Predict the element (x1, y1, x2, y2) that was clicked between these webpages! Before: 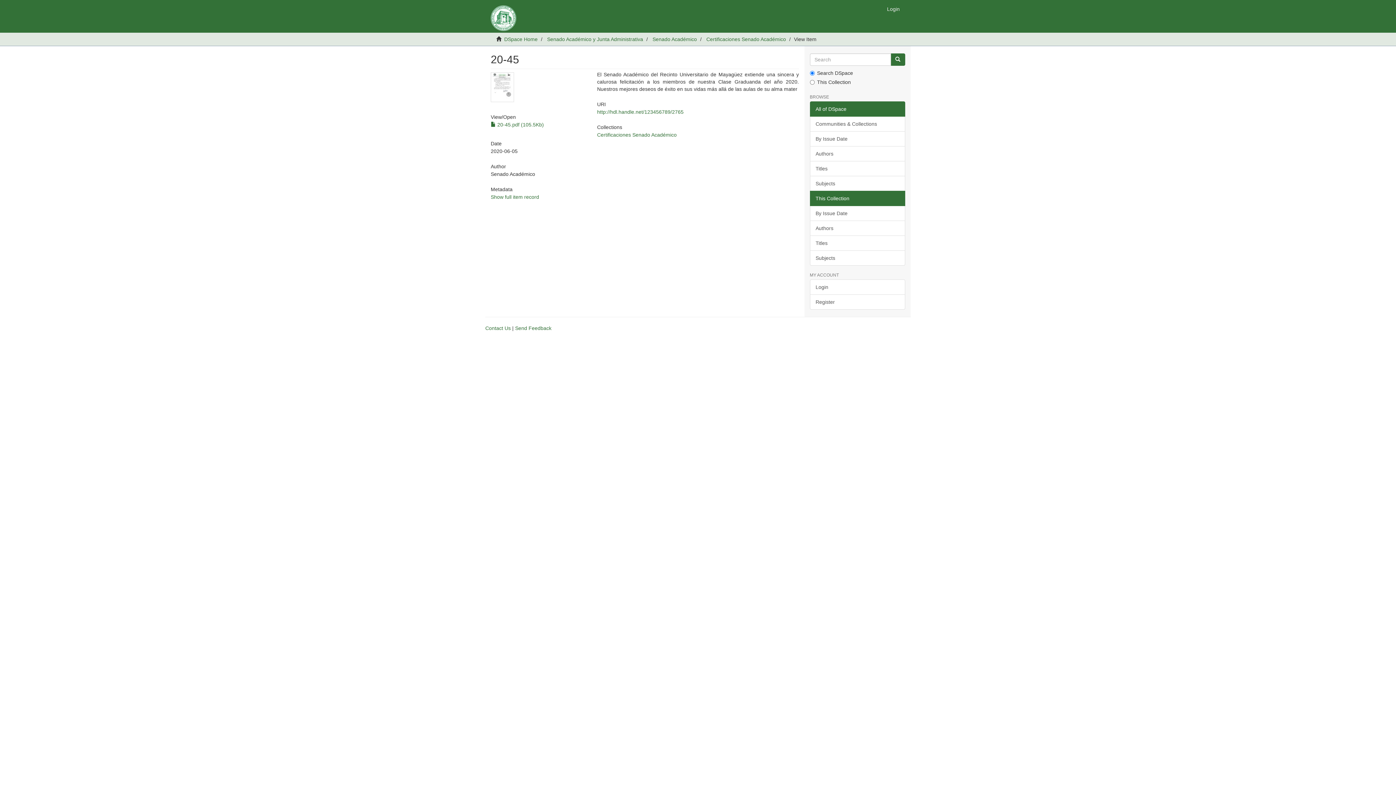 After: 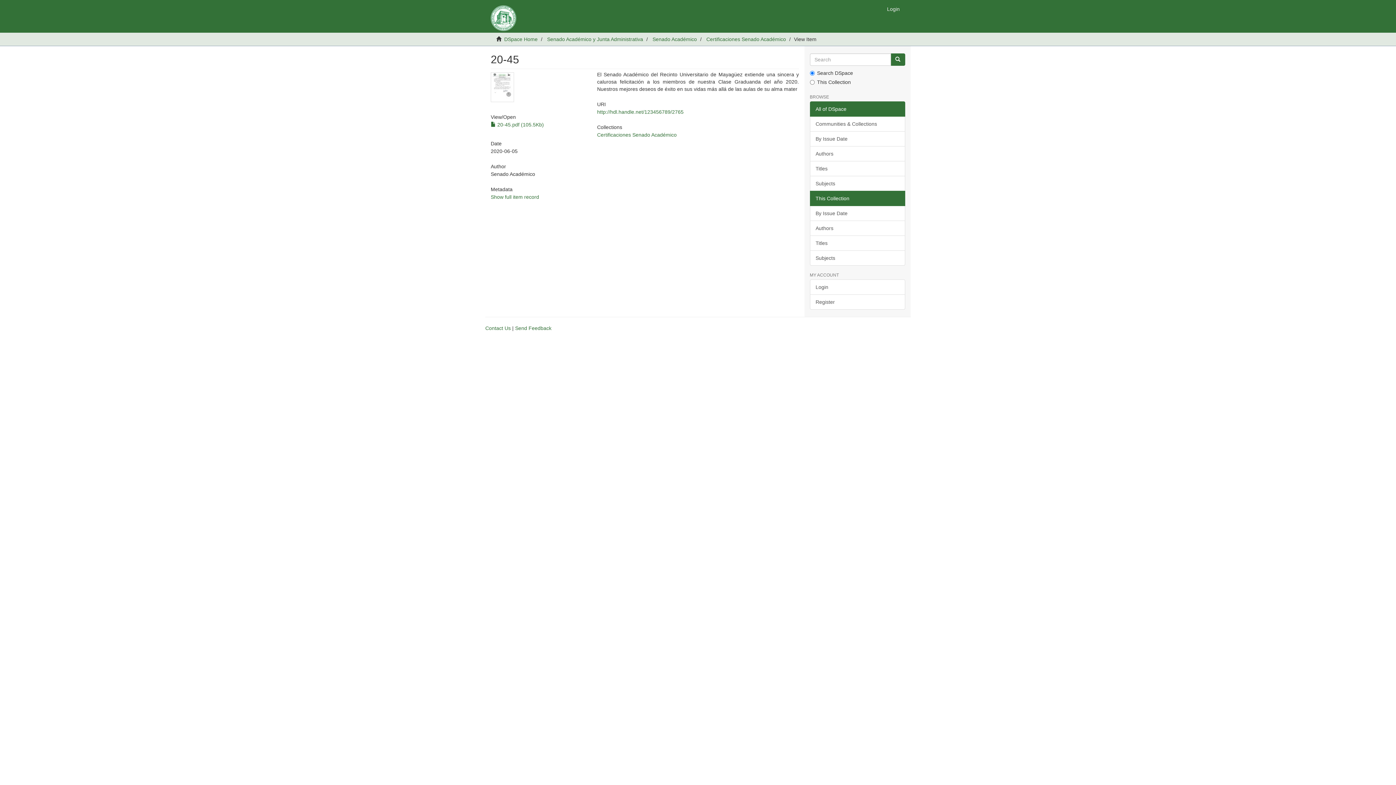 Action: bbox: (810, 101, 905, 116) label: All of DSpace